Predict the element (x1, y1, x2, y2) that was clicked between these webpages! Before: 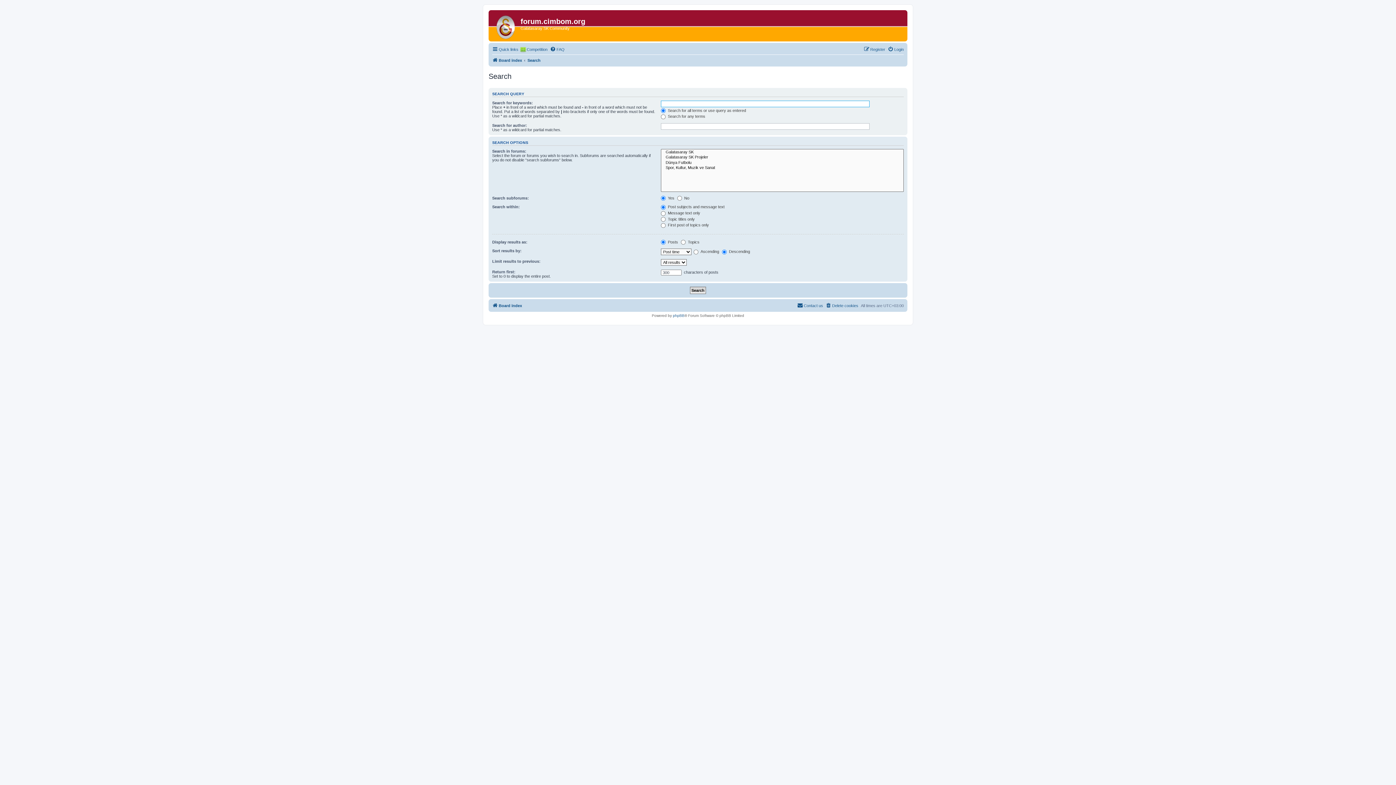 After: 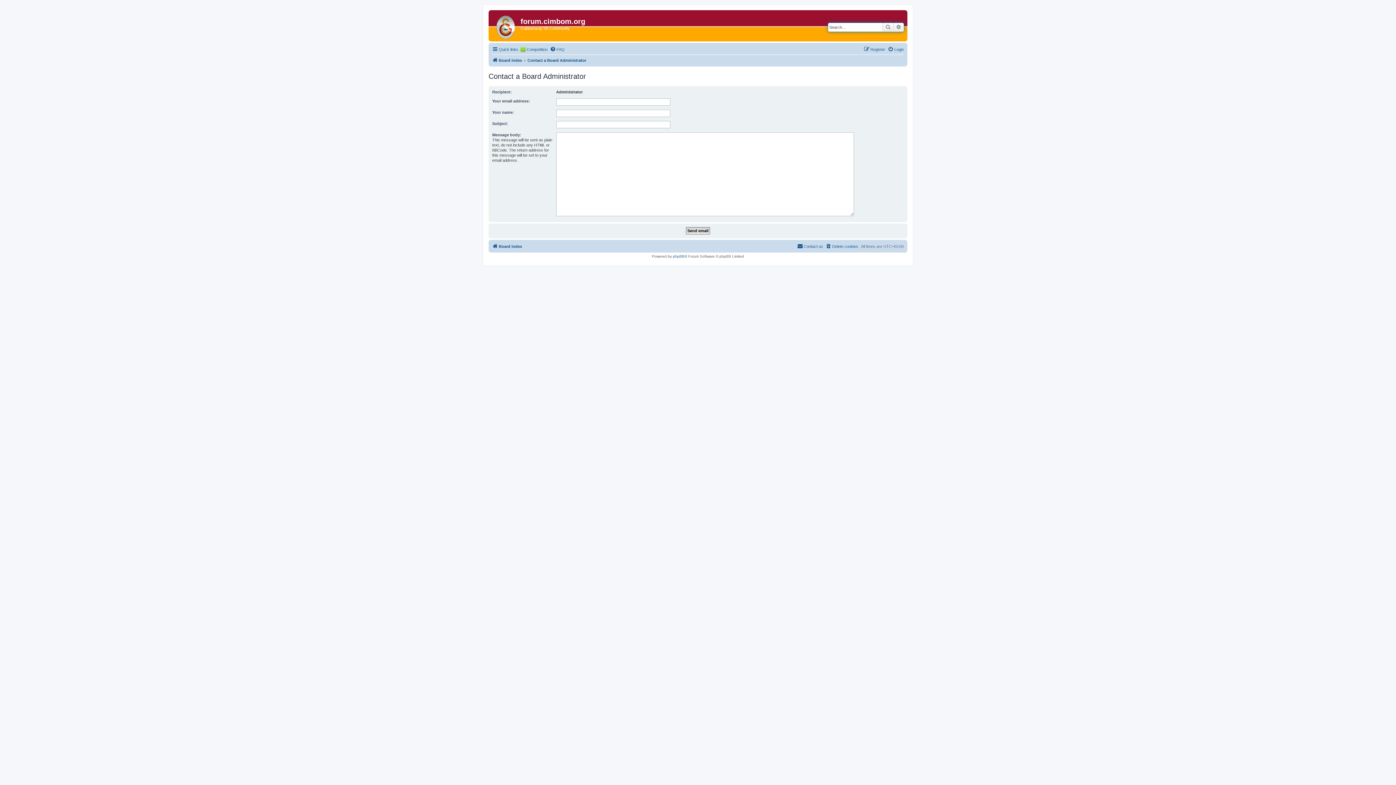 Action: label: Contact us bbox: (797, 301, 823, 310)